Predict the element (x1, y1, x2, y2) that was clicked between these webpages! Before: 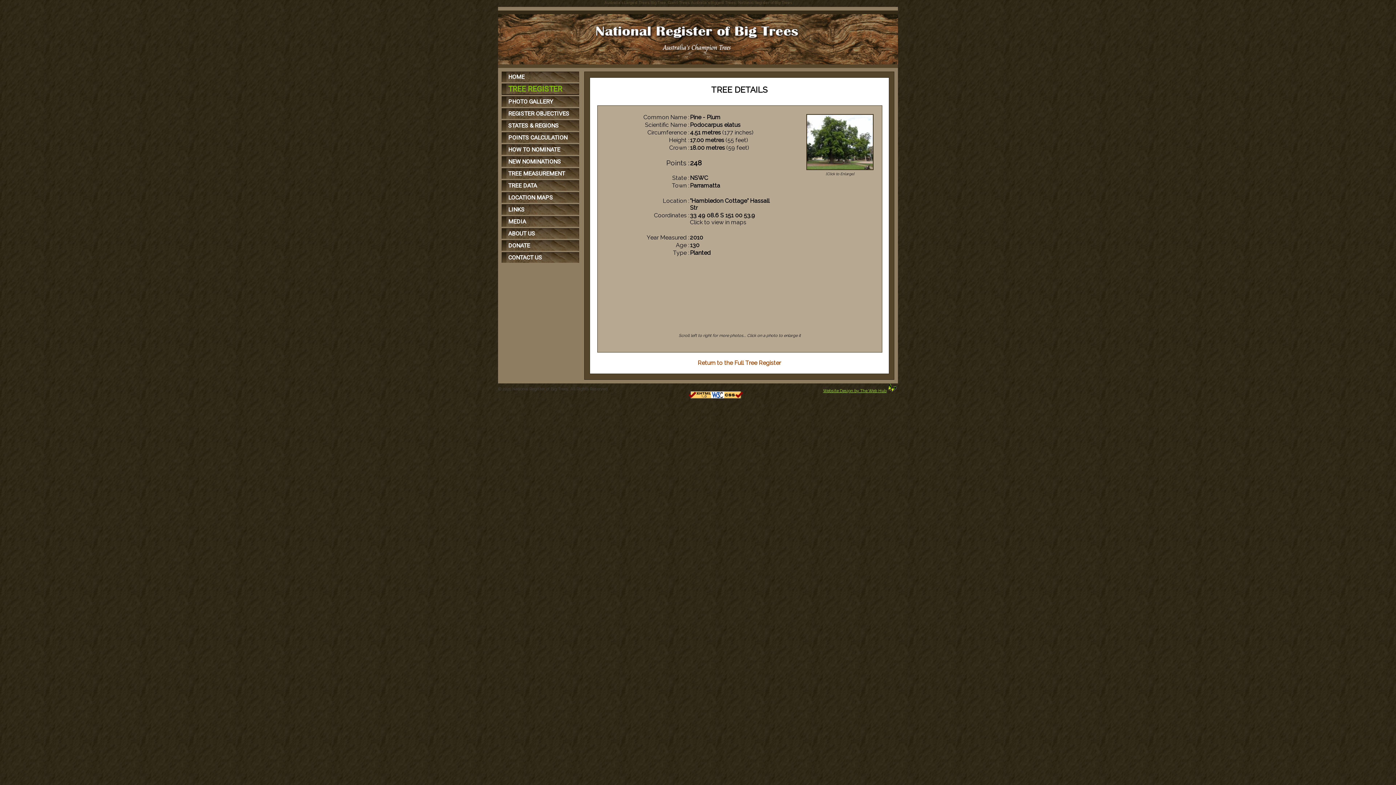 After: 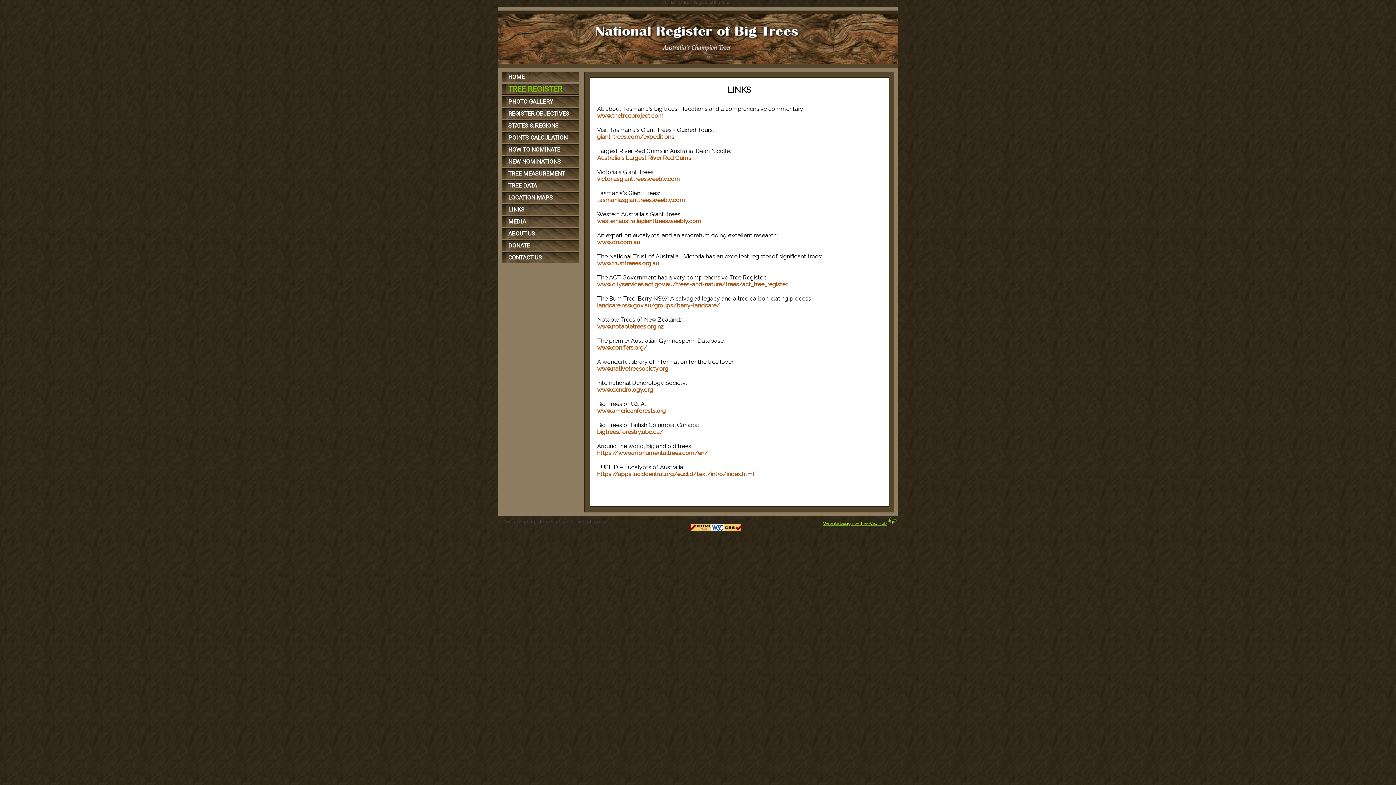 Action: label: LINKS bbox: (501, 204, 579, 214)